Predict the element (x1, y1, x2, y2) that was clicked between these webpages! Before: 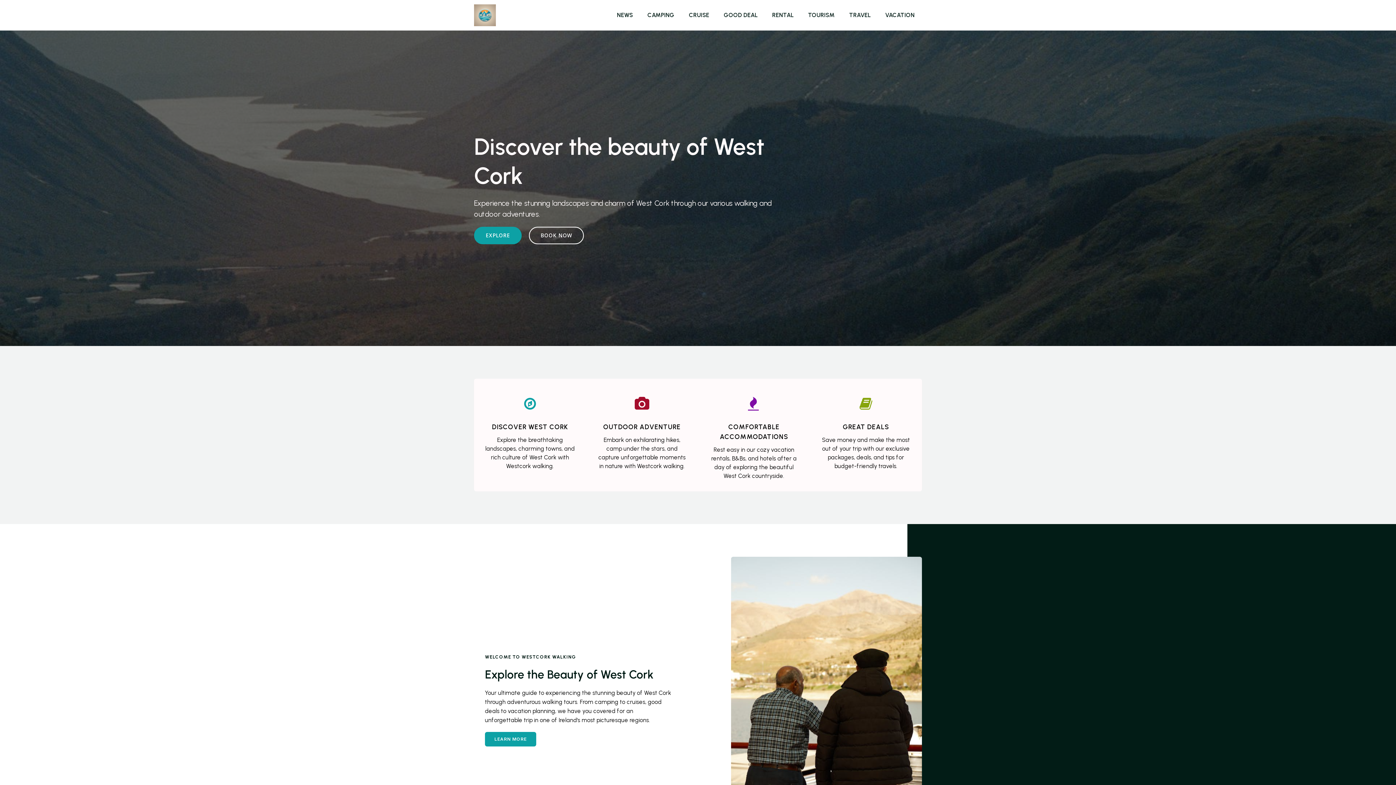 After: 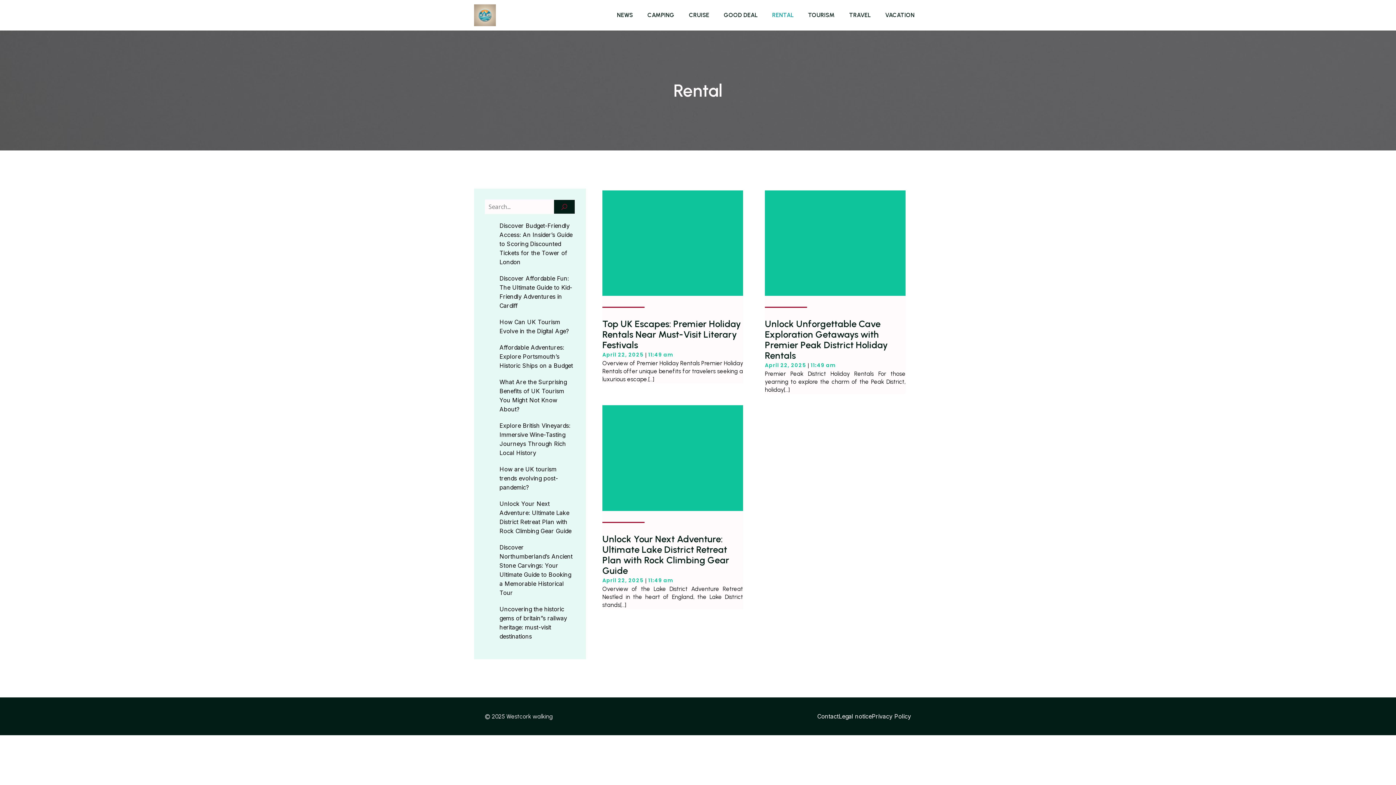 Action: bbox: (765, 0, 801, 30) label: RENTAL